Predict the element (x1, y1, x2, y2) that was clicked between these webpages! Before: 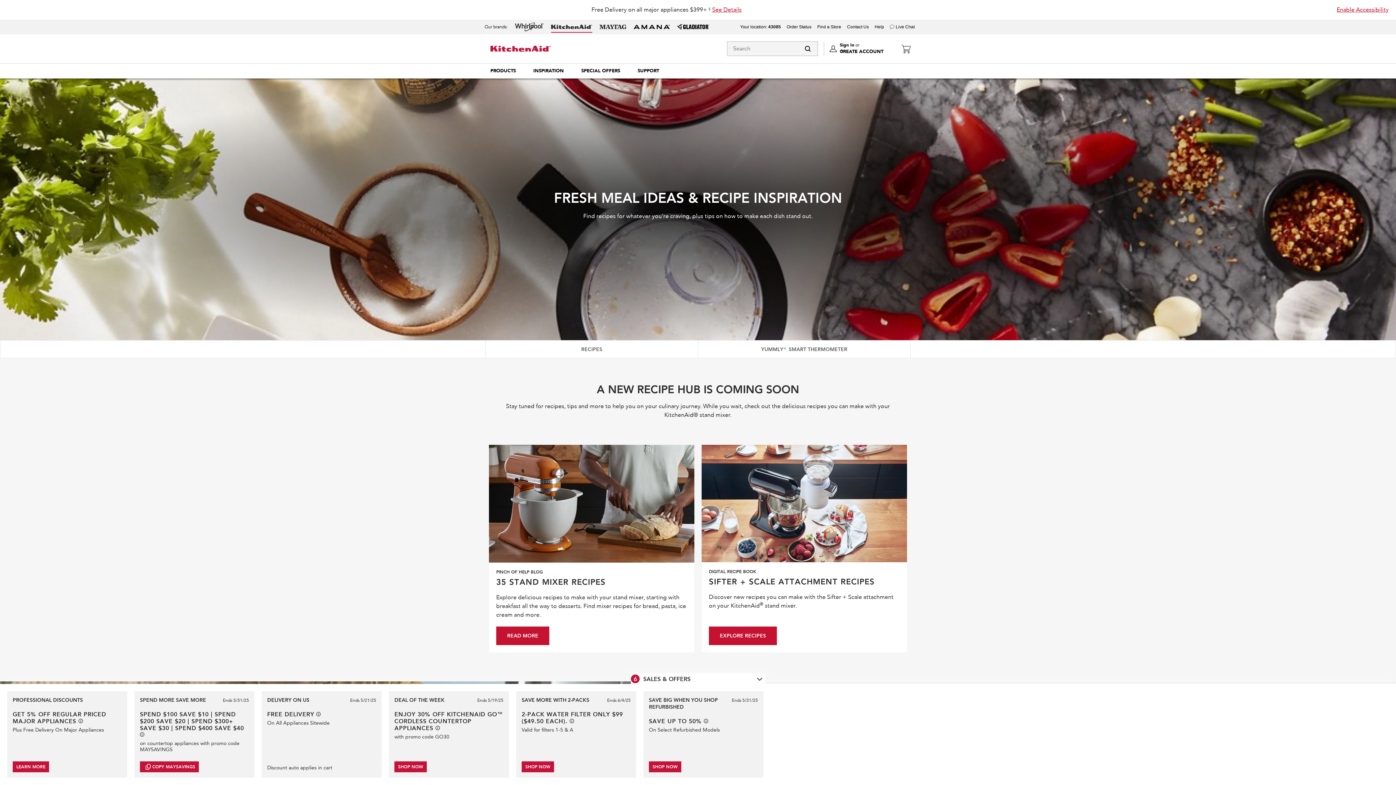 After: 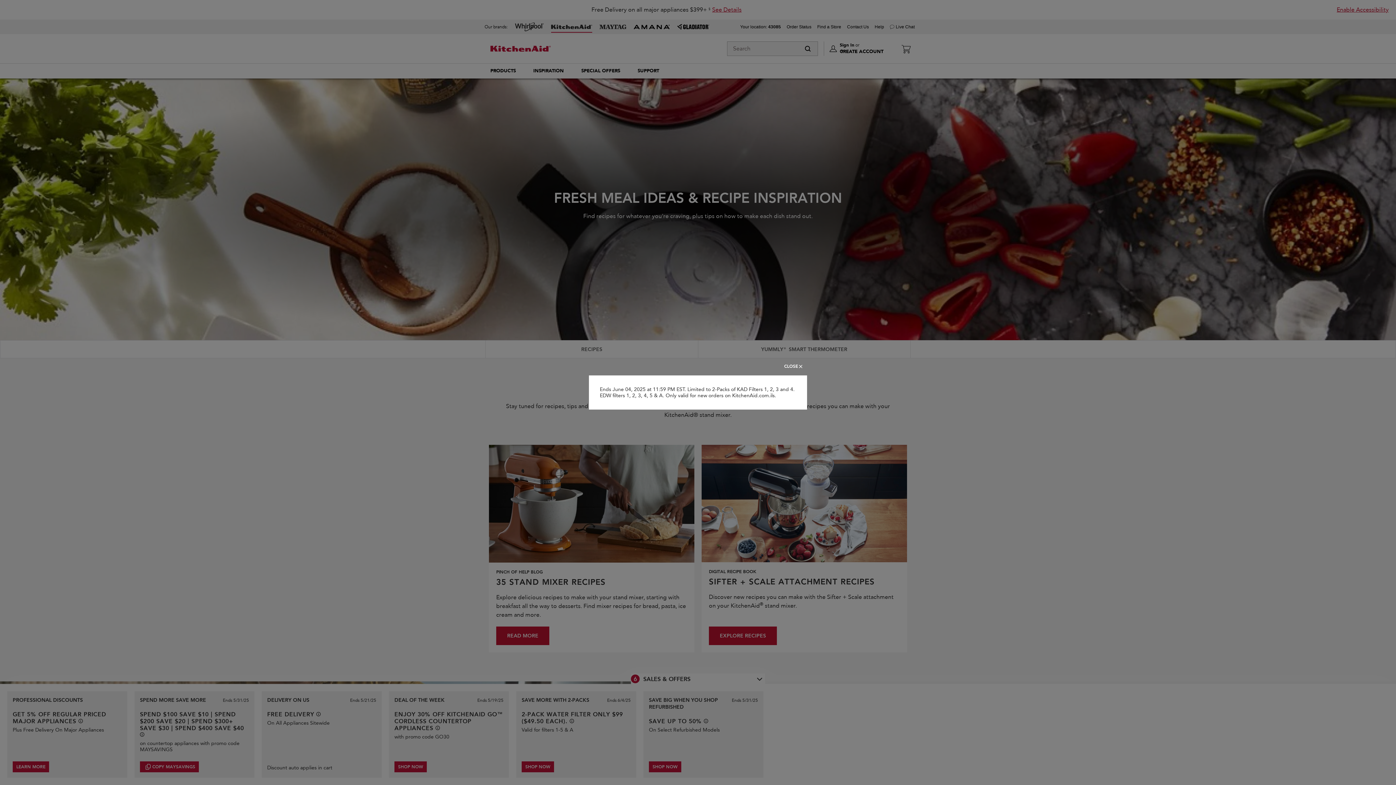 Action: bbox: (569, 719, 574, 723) label: See offer details